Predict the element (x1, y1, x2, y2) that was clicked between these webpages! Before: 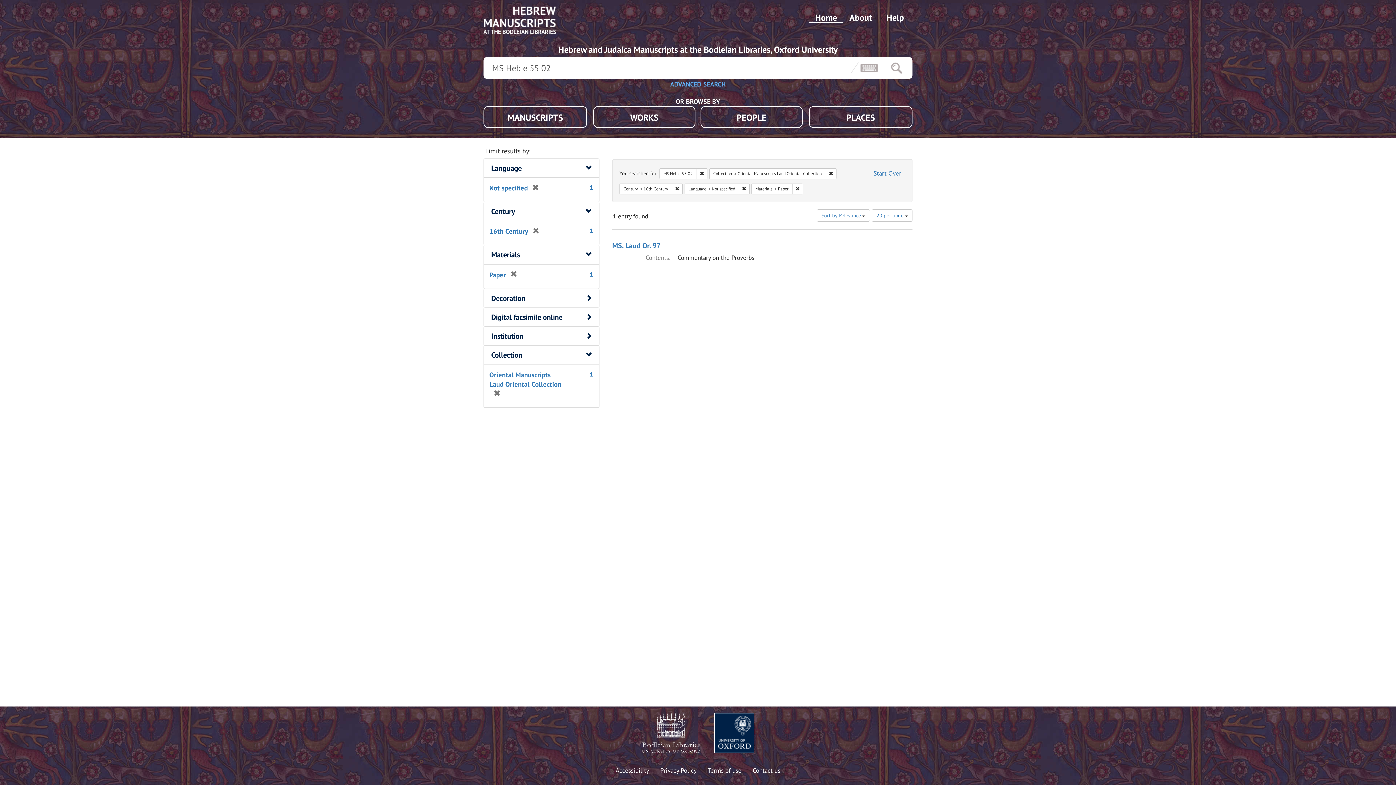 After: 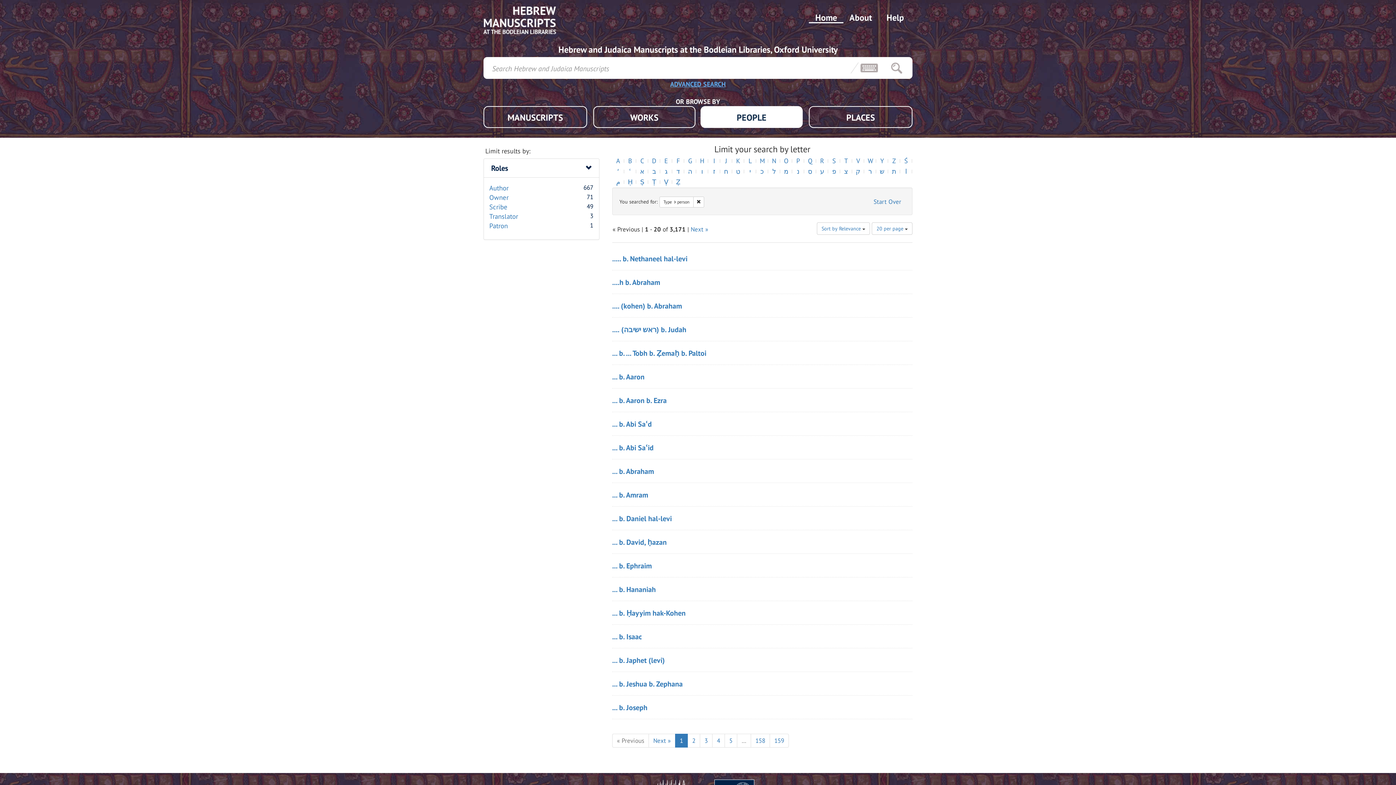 Action: bbox: (700, 106, 802, 128) label: PEOPLE